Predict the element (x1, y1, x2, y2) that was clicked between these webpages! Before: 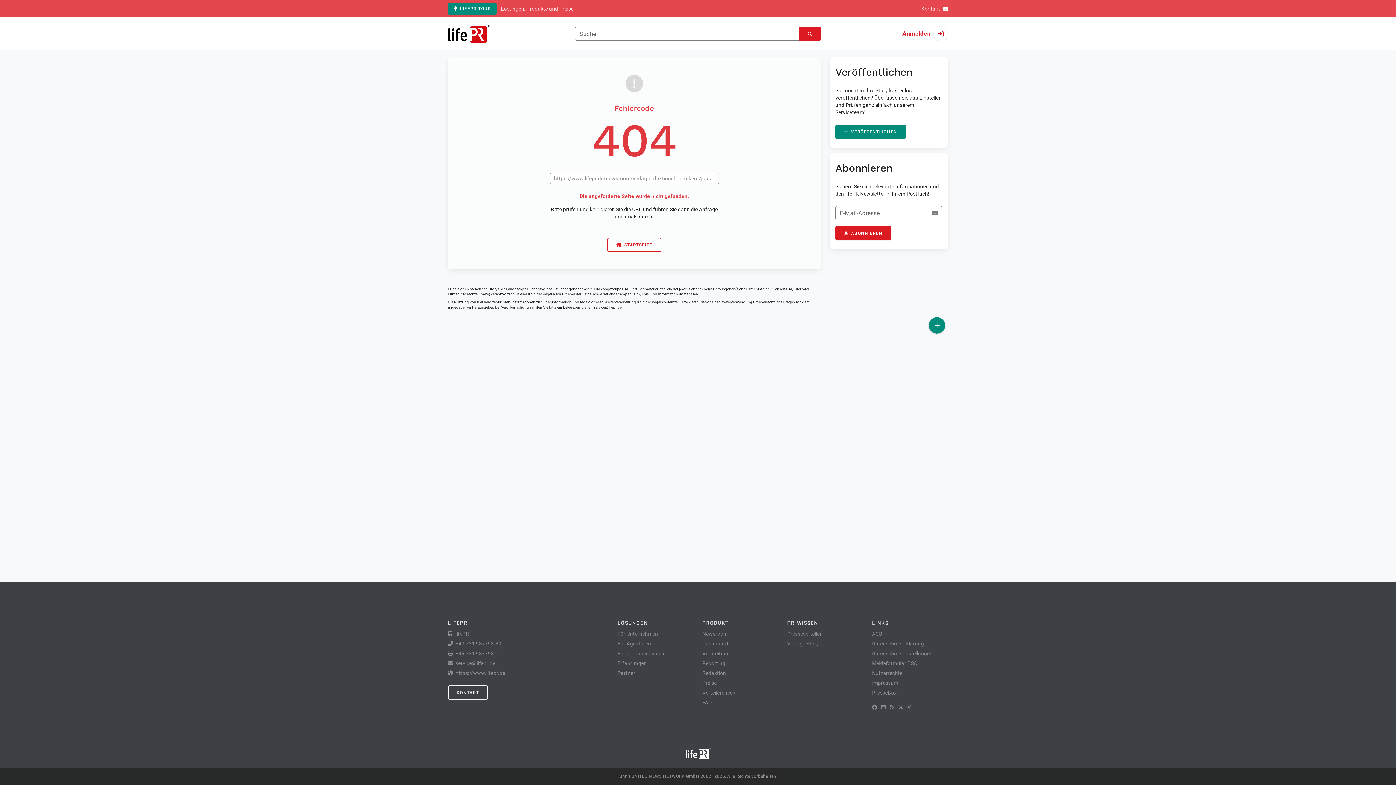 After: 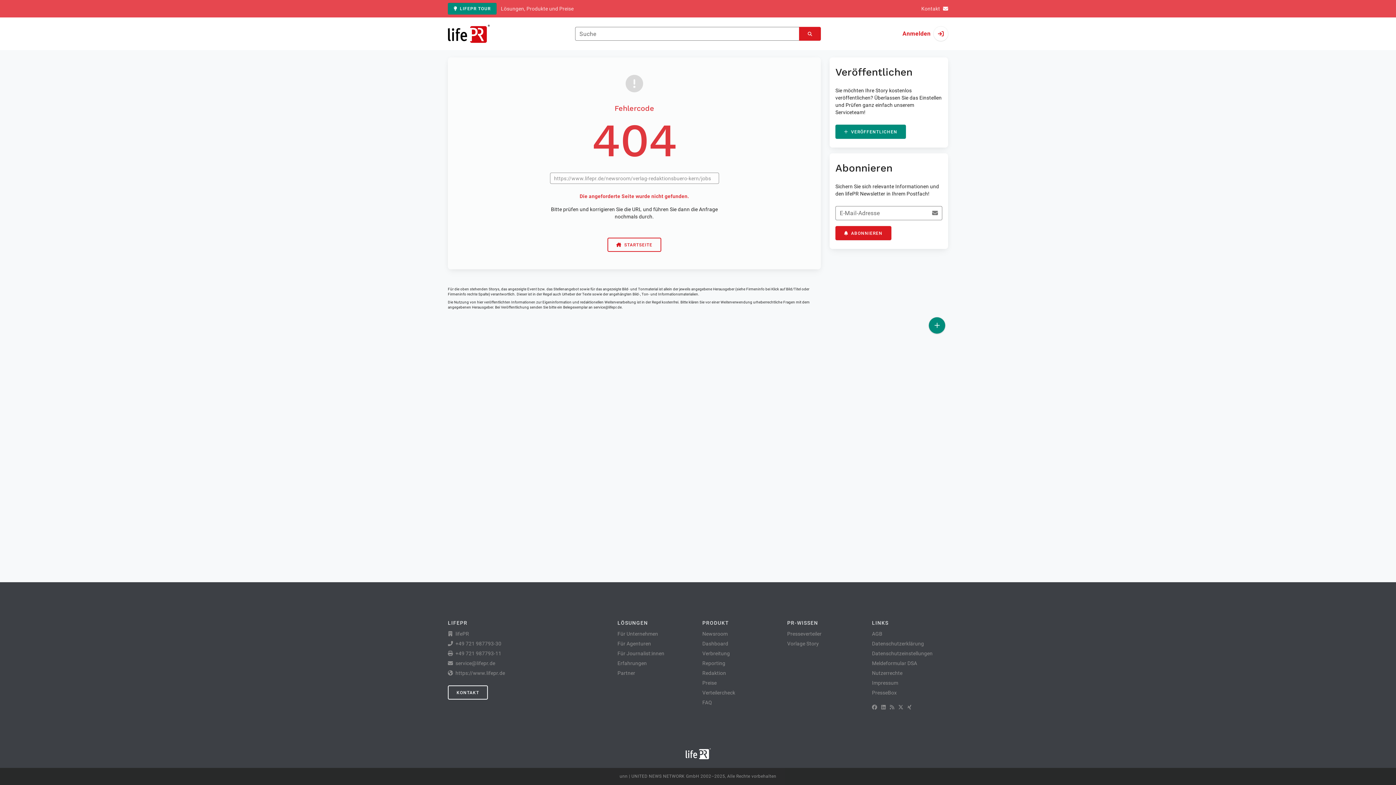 Action: label: service@lifepr.de bbox: (593, 305, 621, 309)